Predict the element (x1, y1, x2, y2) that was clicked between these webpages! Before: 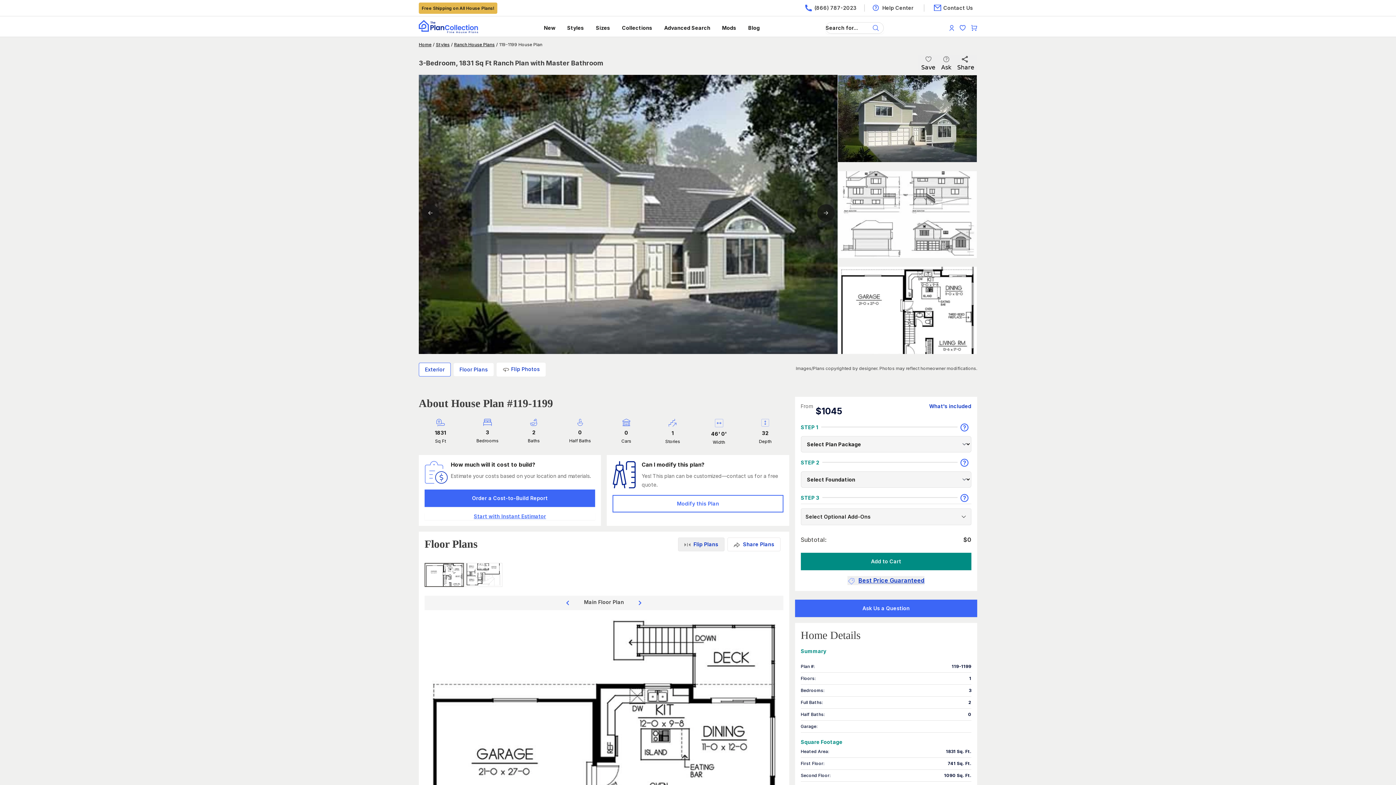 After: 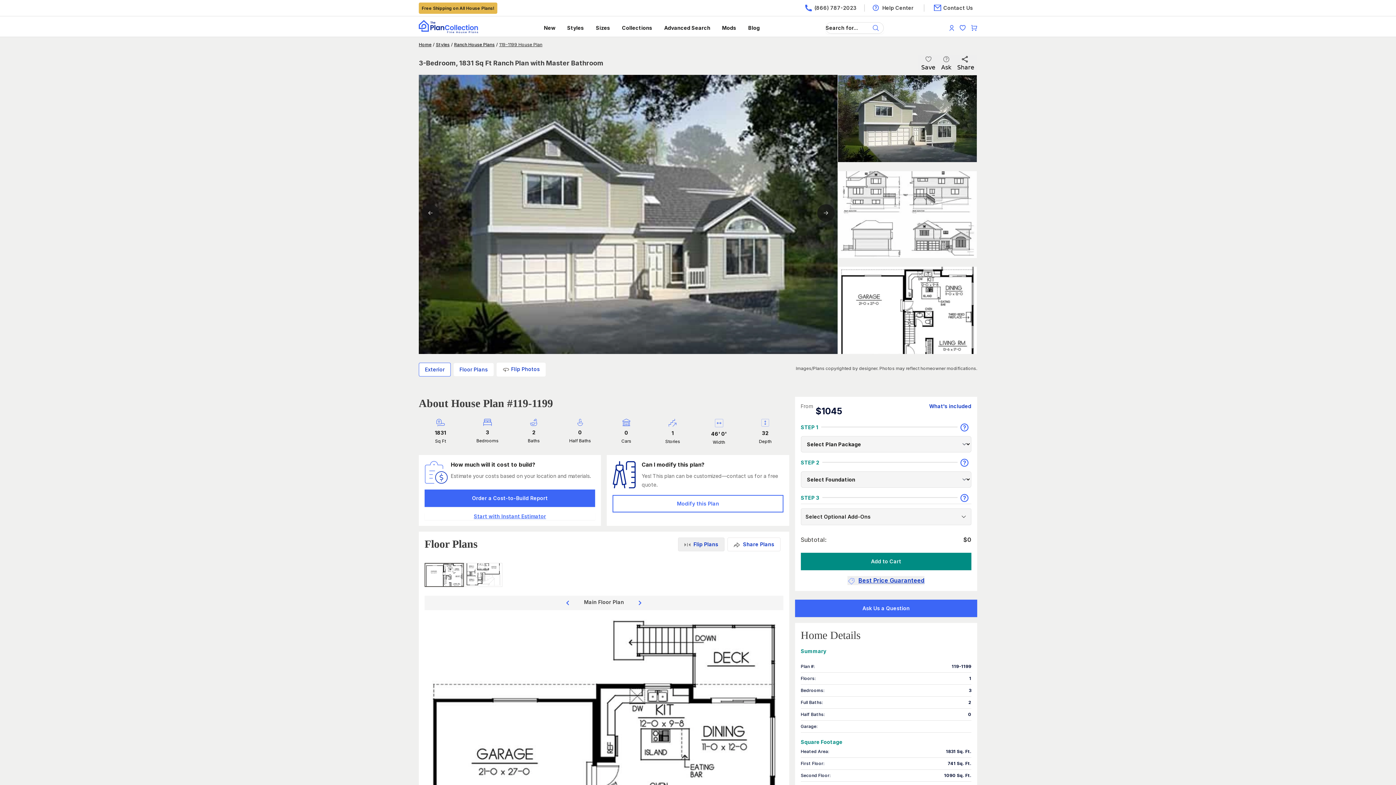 Action: label: 119-1199 House Plan bbox: (499, 41, 542, 47)